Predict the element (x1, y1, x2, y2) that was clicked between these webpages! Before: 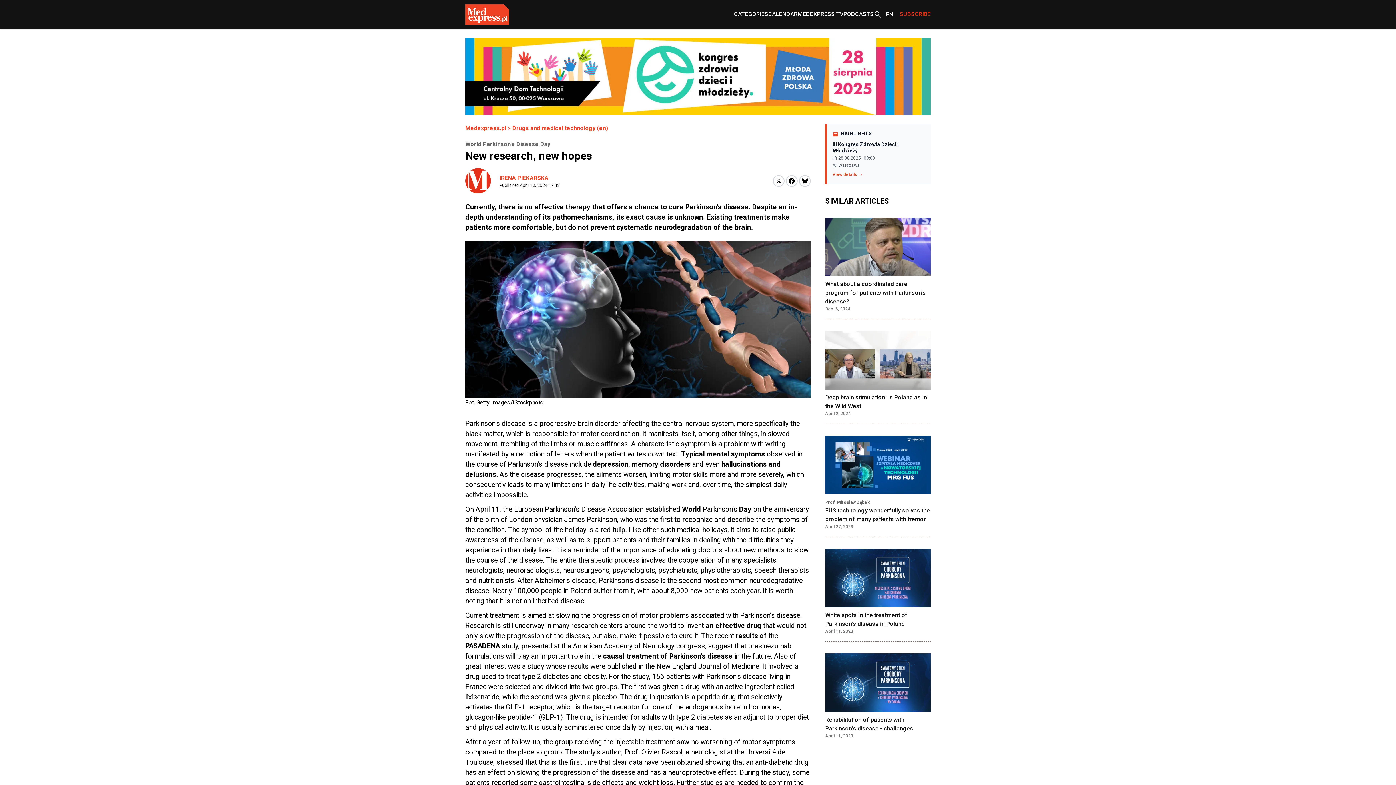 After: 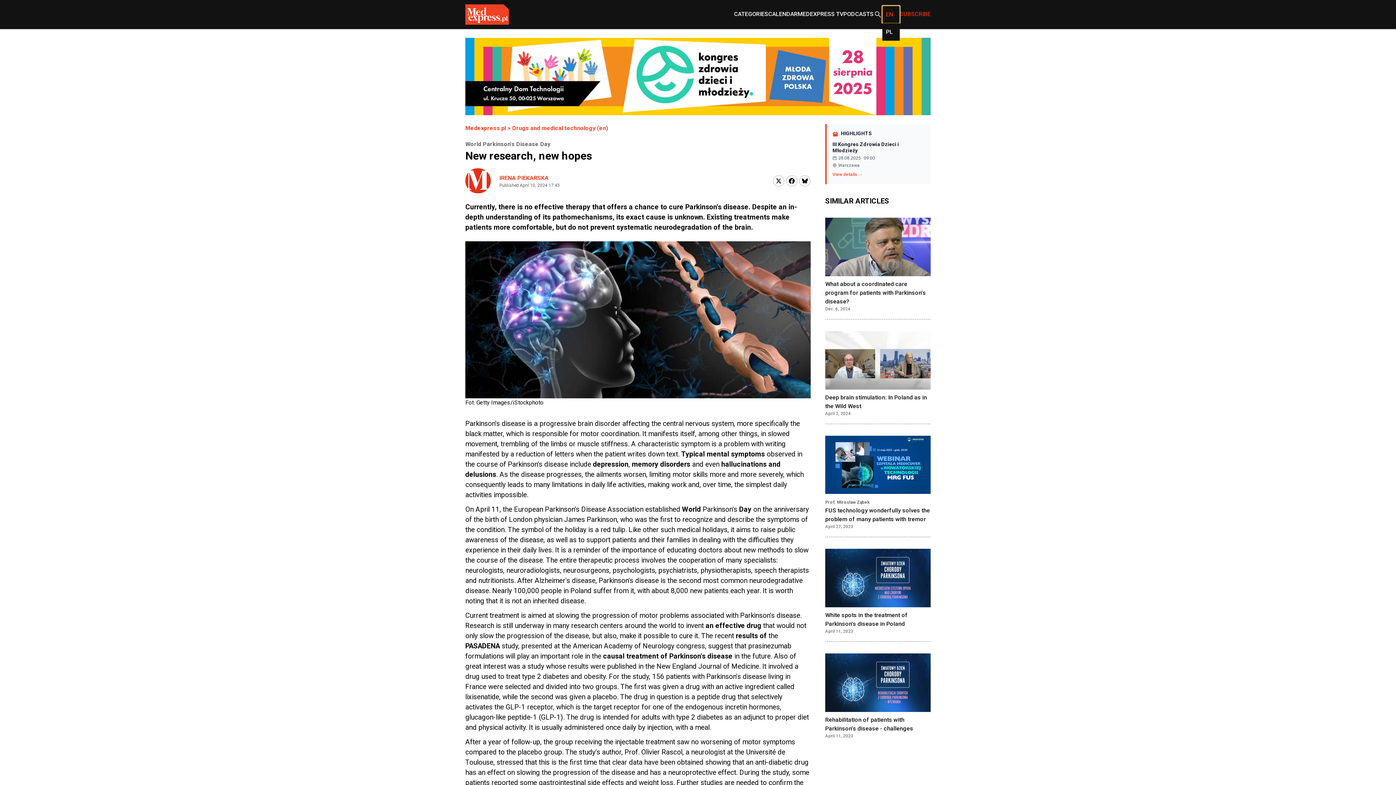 Action: bbox: (882, 5, 900, 23) label: EN